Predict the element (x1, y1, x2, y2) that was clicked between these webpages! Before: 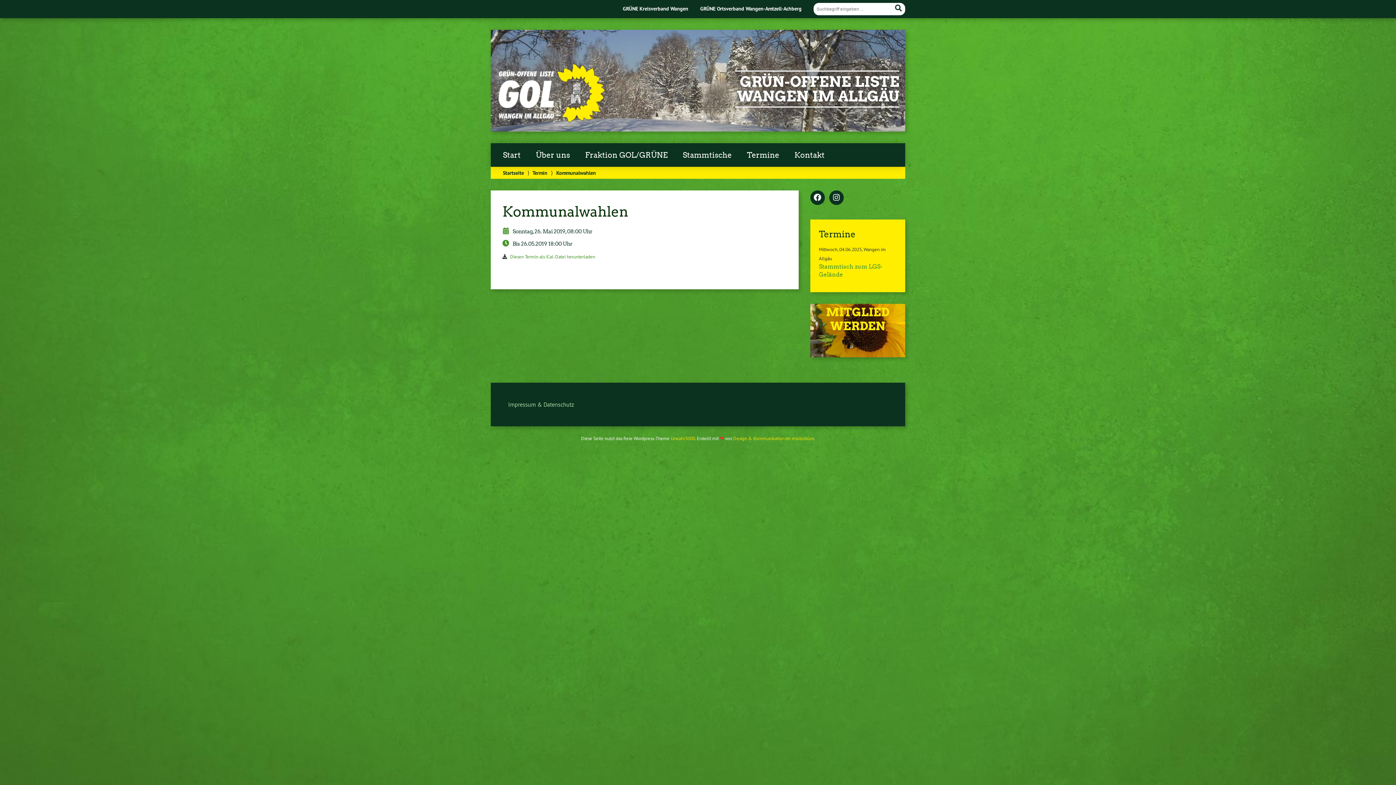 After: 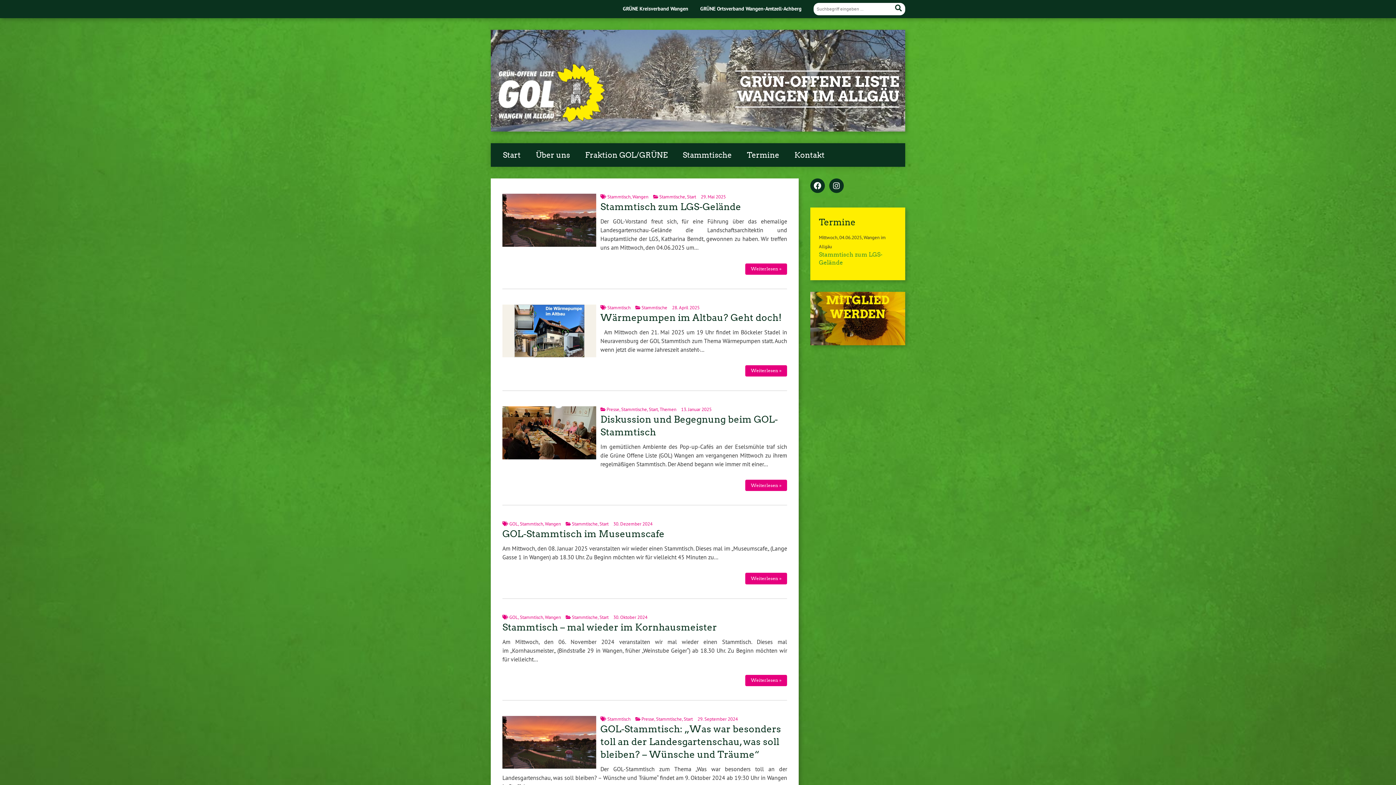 Action: bbox: (496, 117, 605, 124)